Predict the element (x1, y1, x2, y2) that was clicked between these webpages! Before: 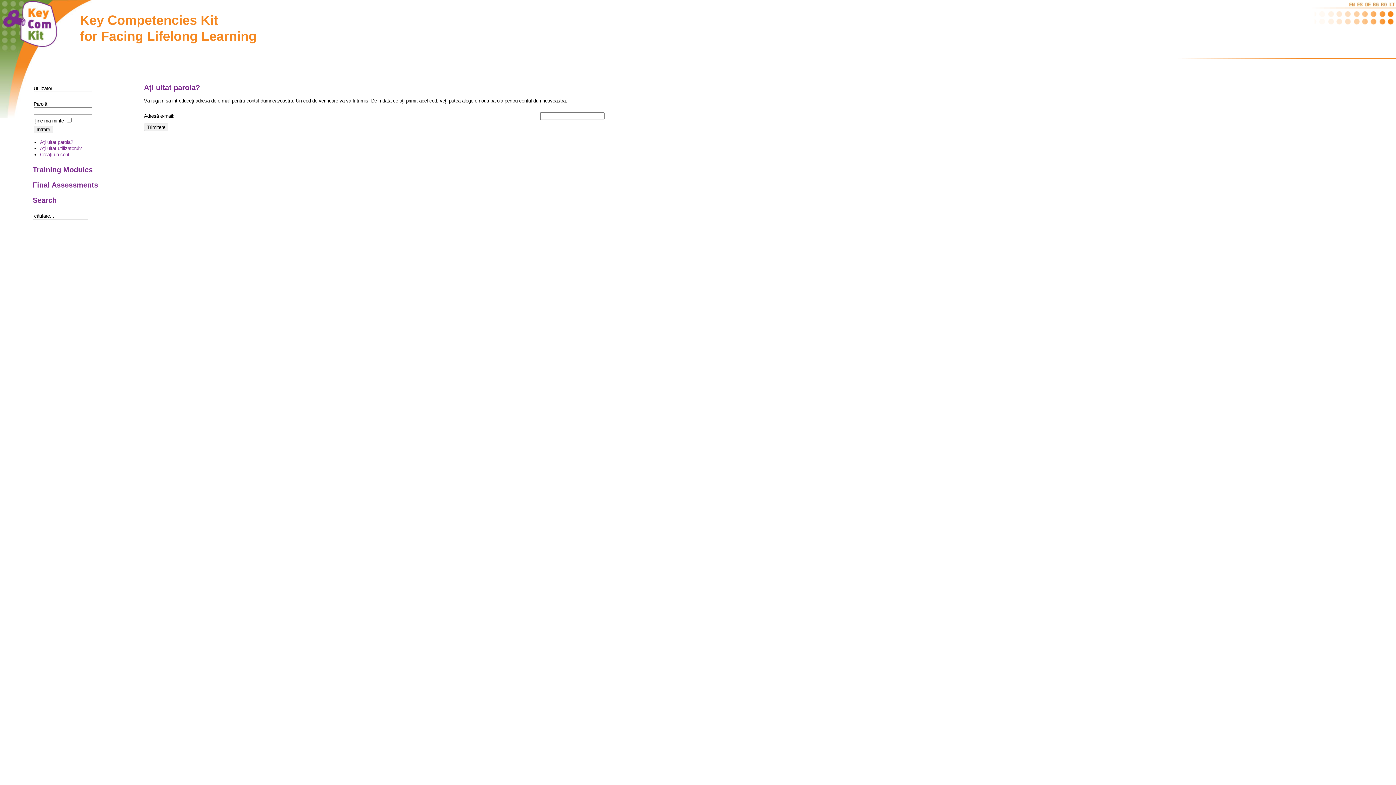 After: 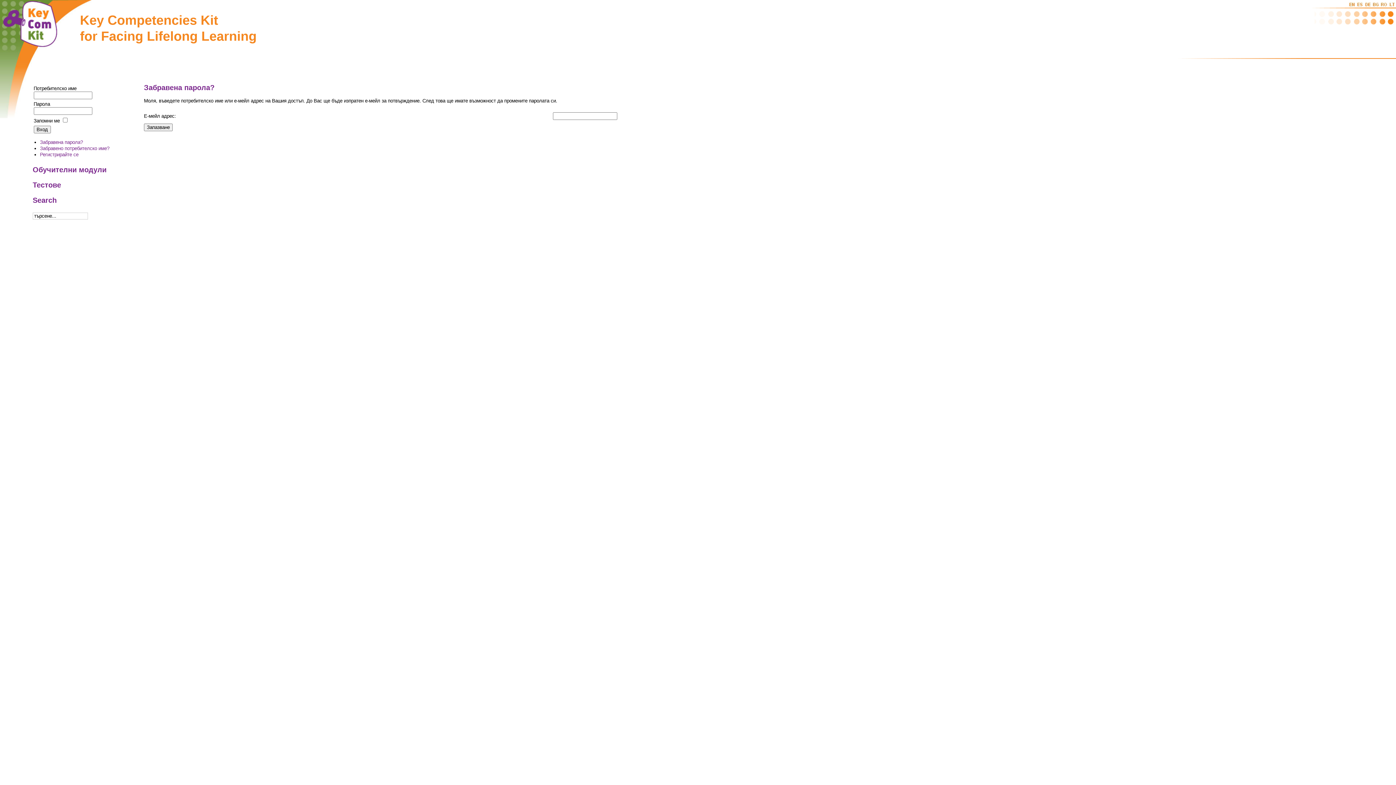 Action: bbox: (1372, 3, 1380, 9)